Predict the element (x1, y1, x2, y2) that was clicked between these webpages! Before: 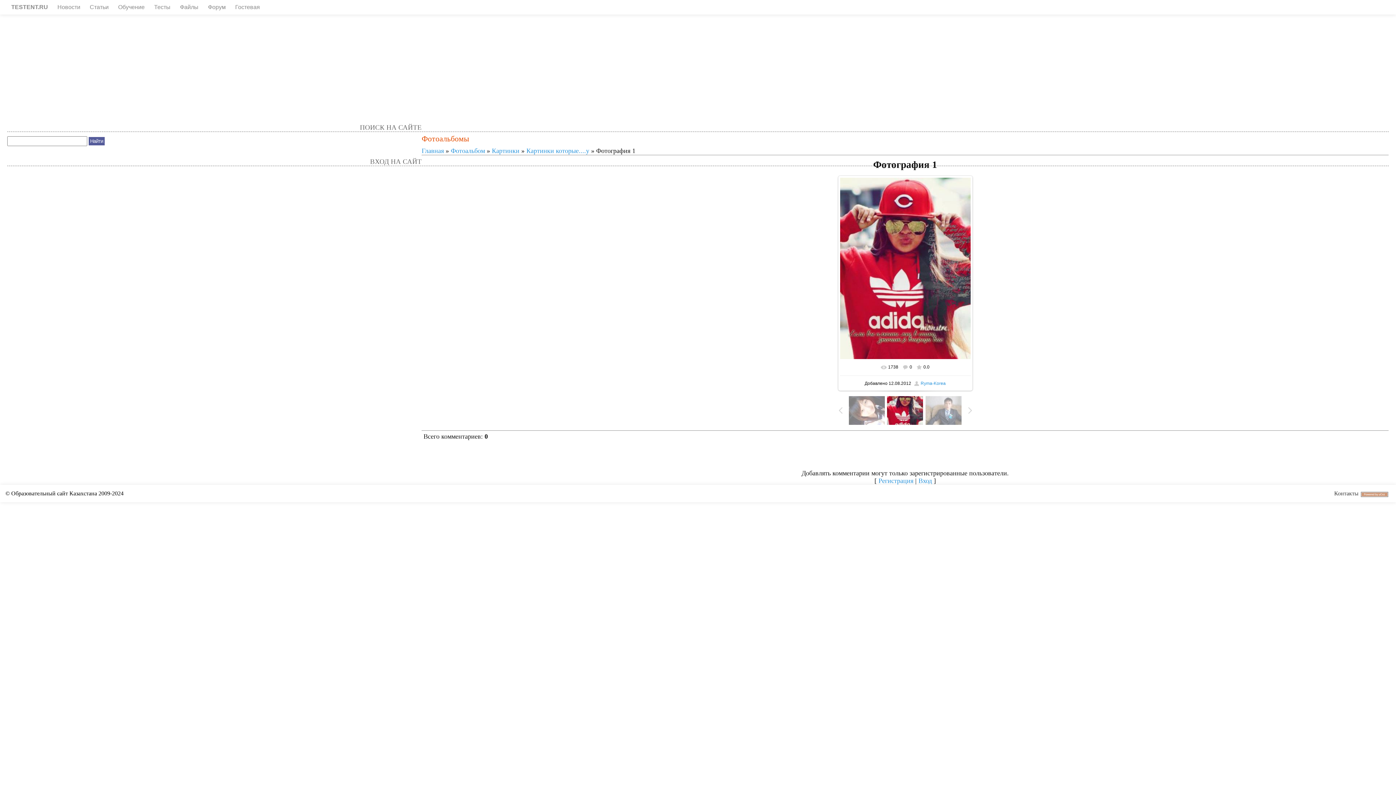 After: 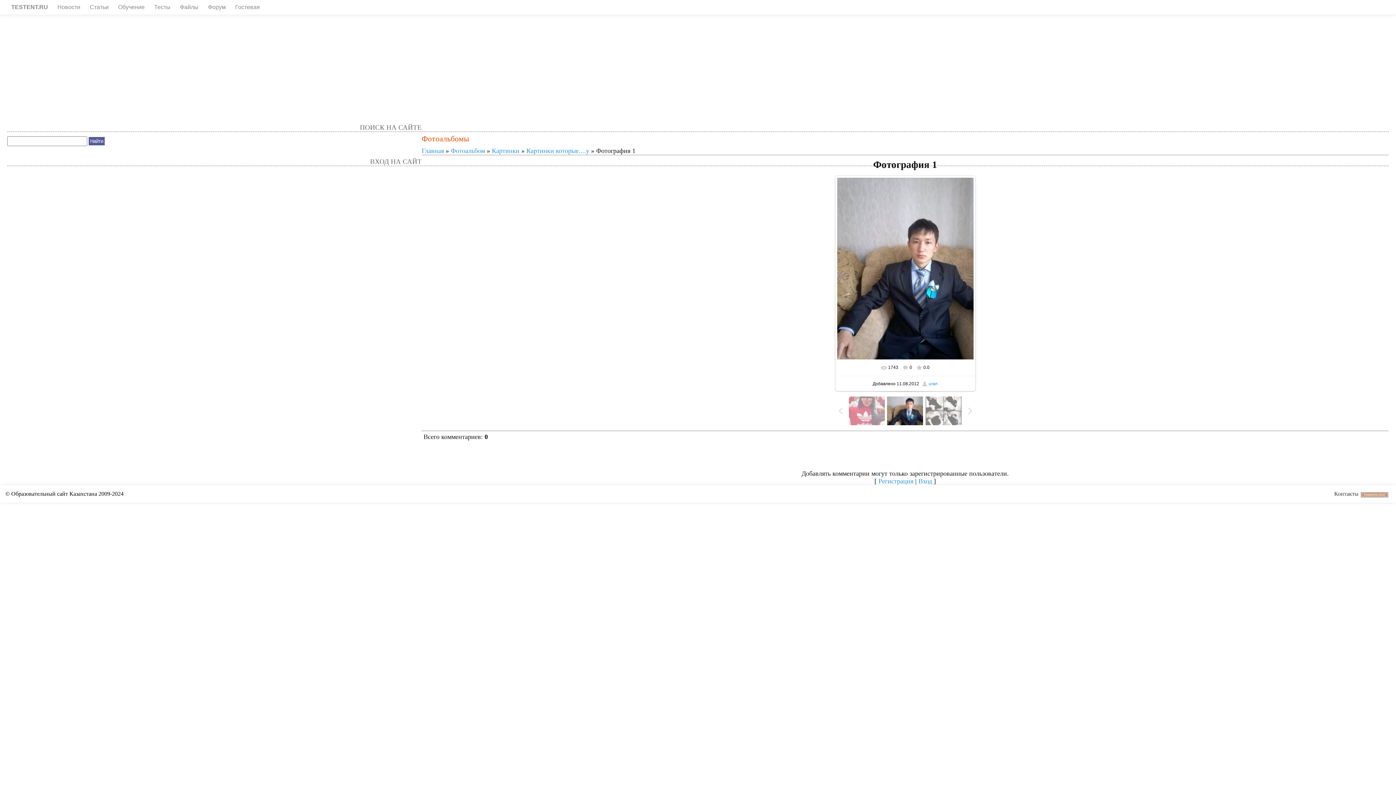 Action: bbox: (924, 396, 963, 425)